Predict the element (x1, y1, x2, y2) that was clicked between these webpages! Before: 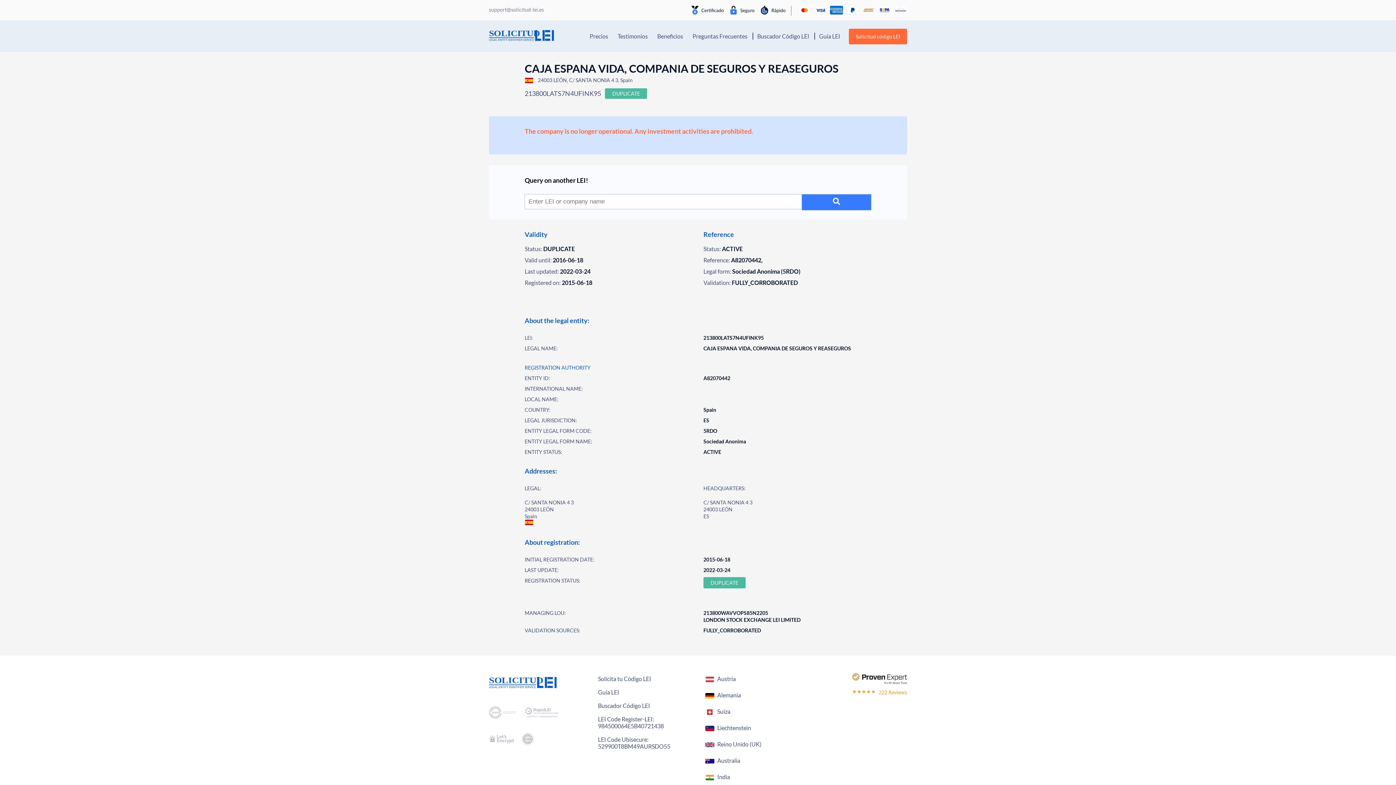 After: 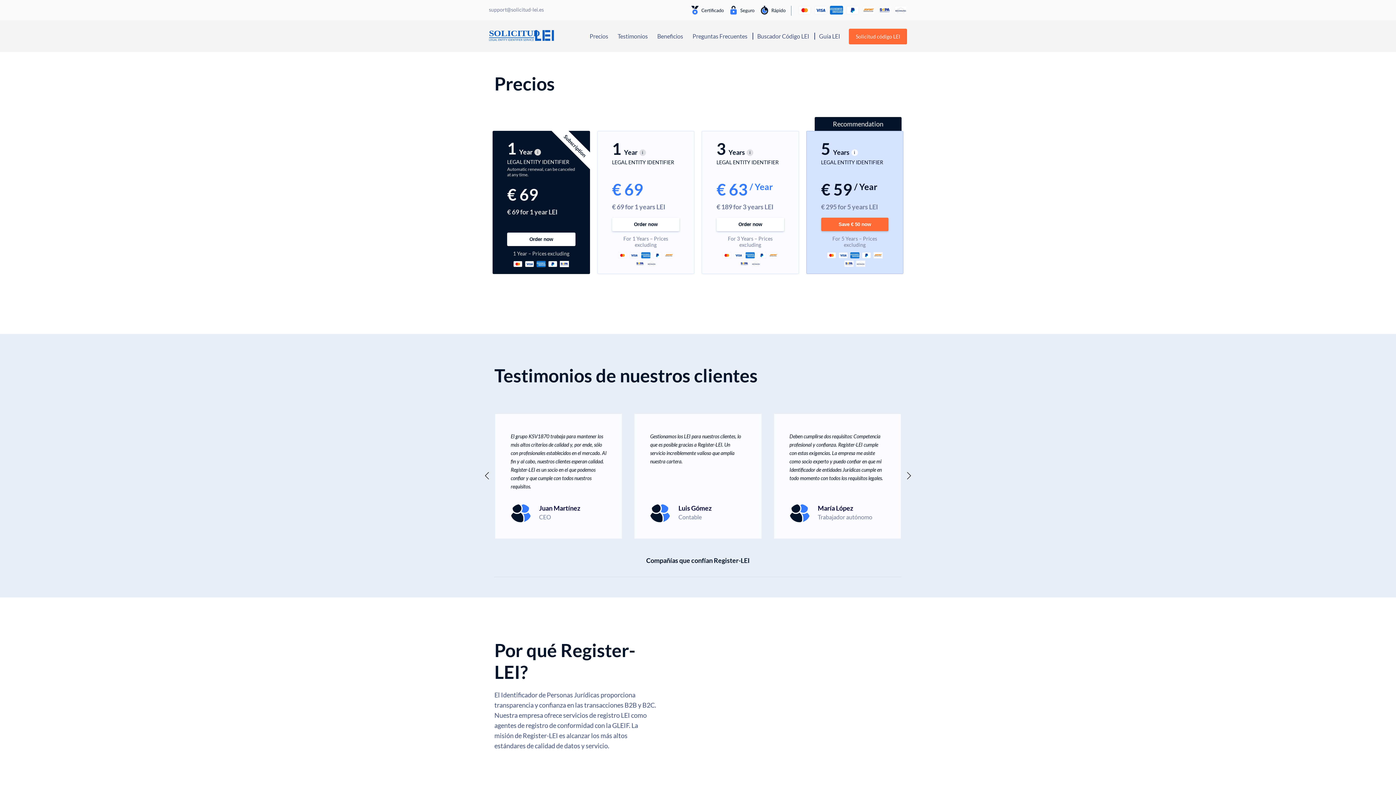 Action: bbox: (589, 32, 608, 39) label: Precios